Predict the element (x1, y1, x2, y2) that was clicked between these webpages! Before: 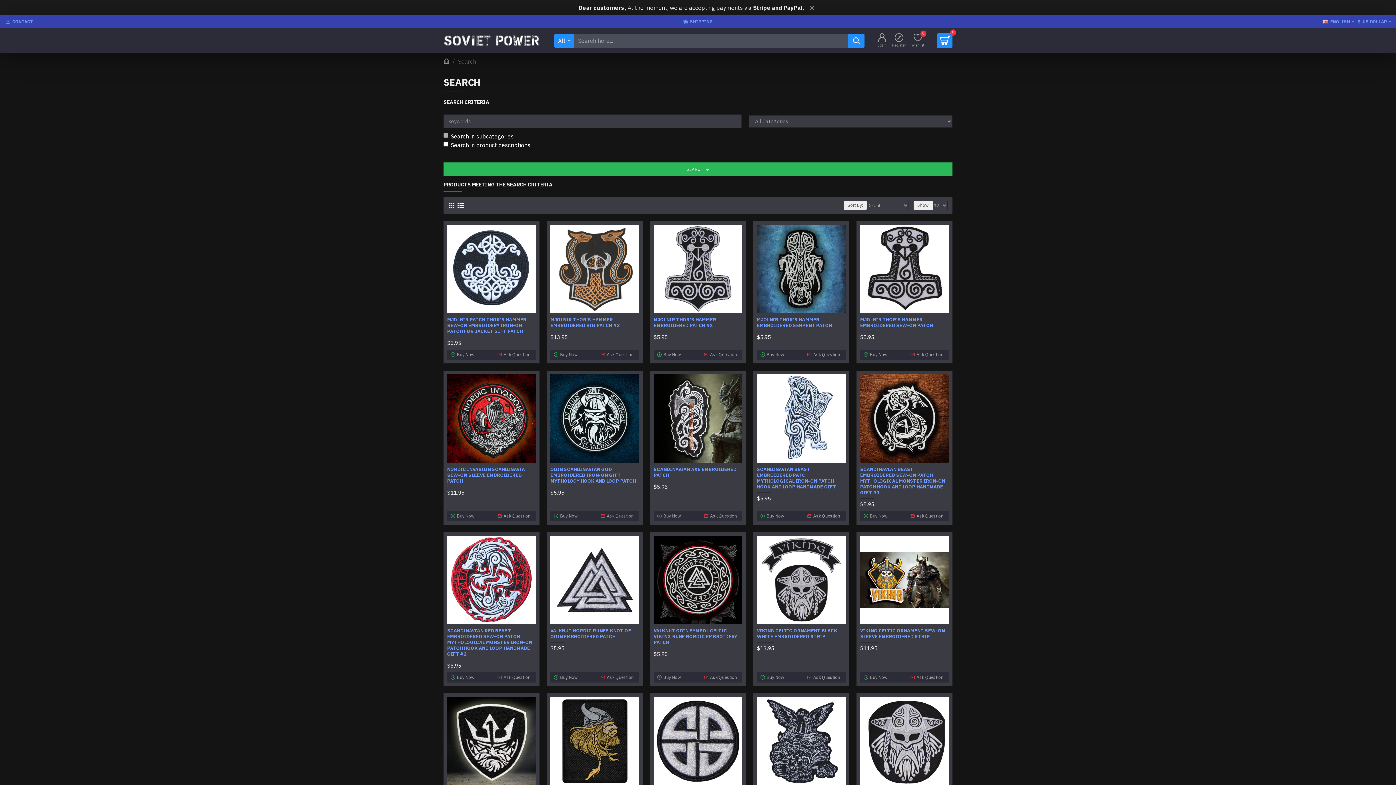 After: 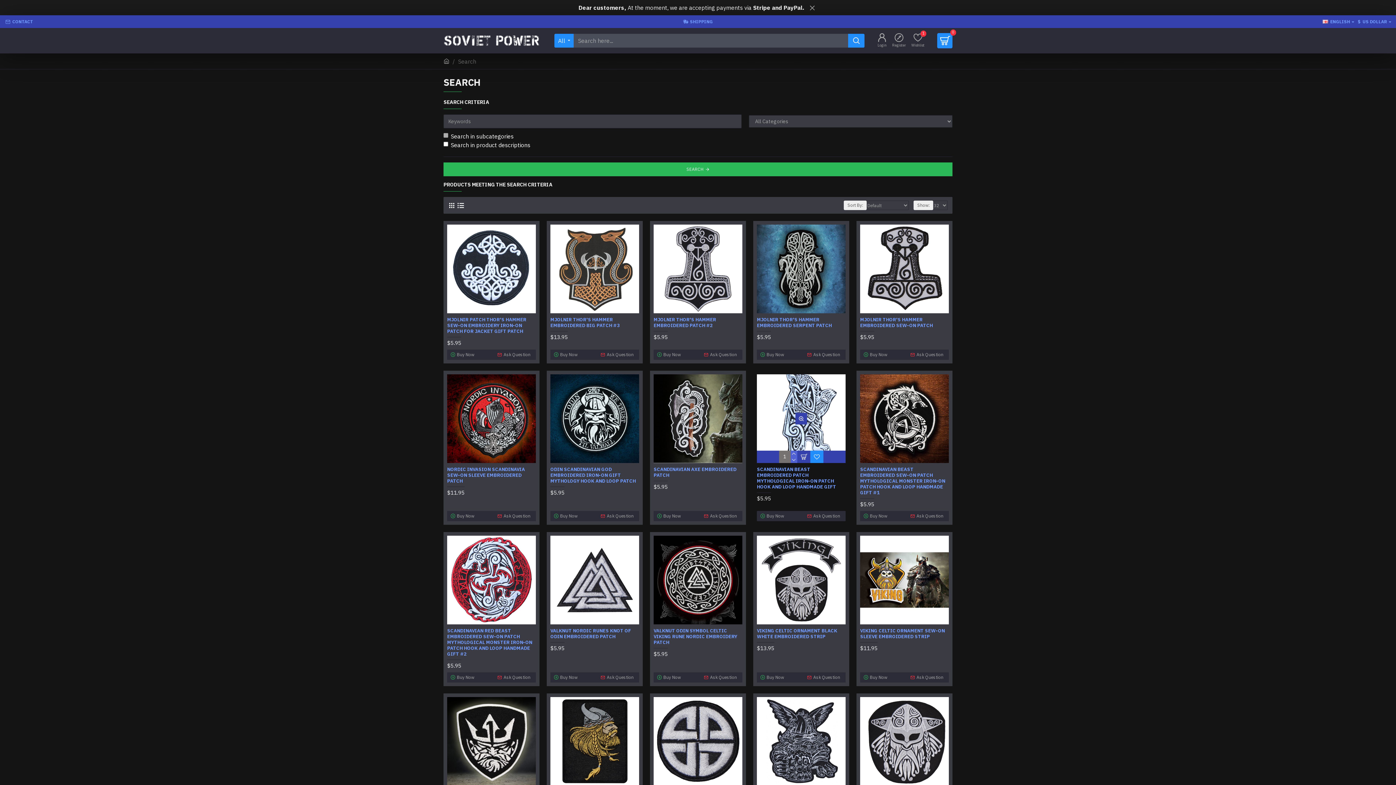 Action: bbox: (810, 456, 823, 468)